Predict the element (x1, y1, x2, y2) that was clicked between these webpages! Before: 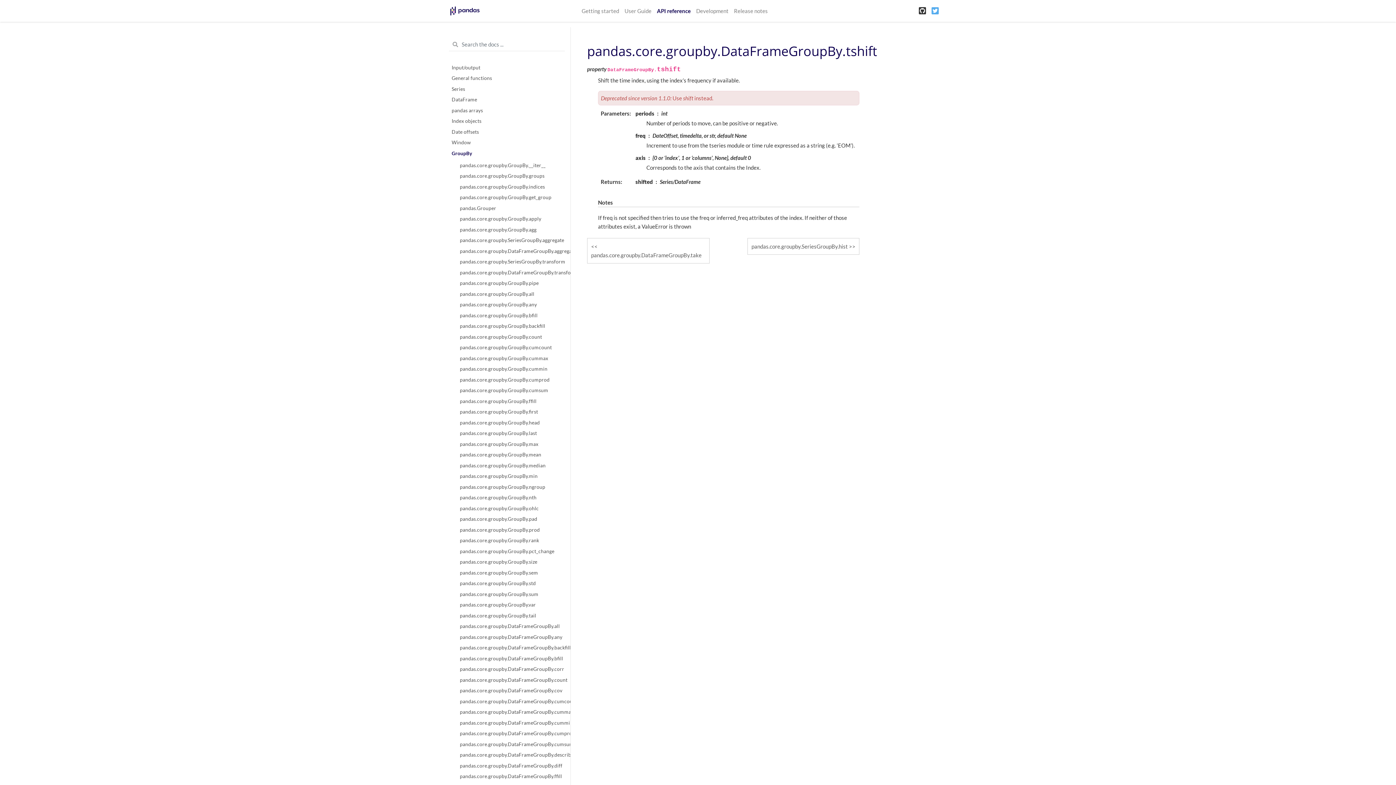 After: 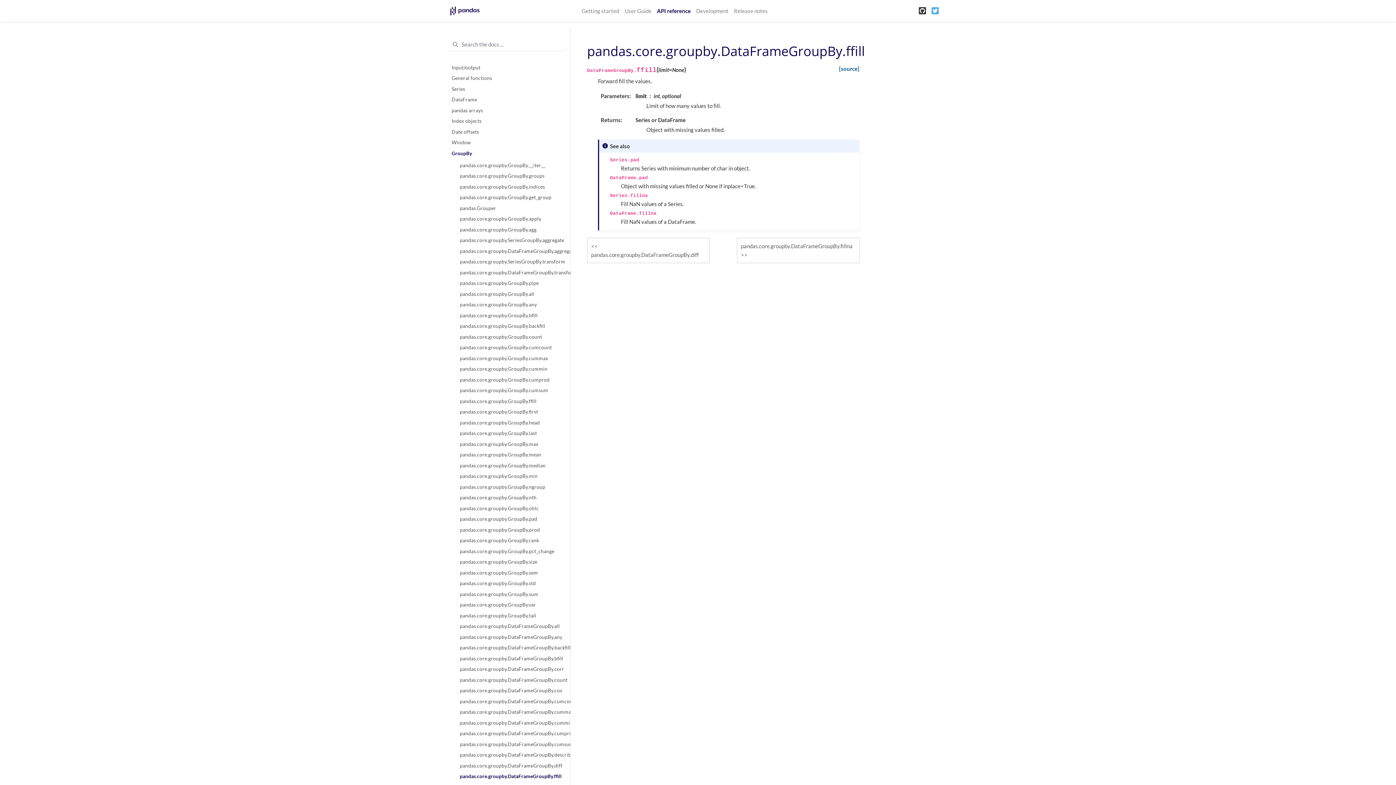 Action: bbox: (451, 771, 562, 782) label: pandas.core.groupby.DataFrameGroupBy.ffill